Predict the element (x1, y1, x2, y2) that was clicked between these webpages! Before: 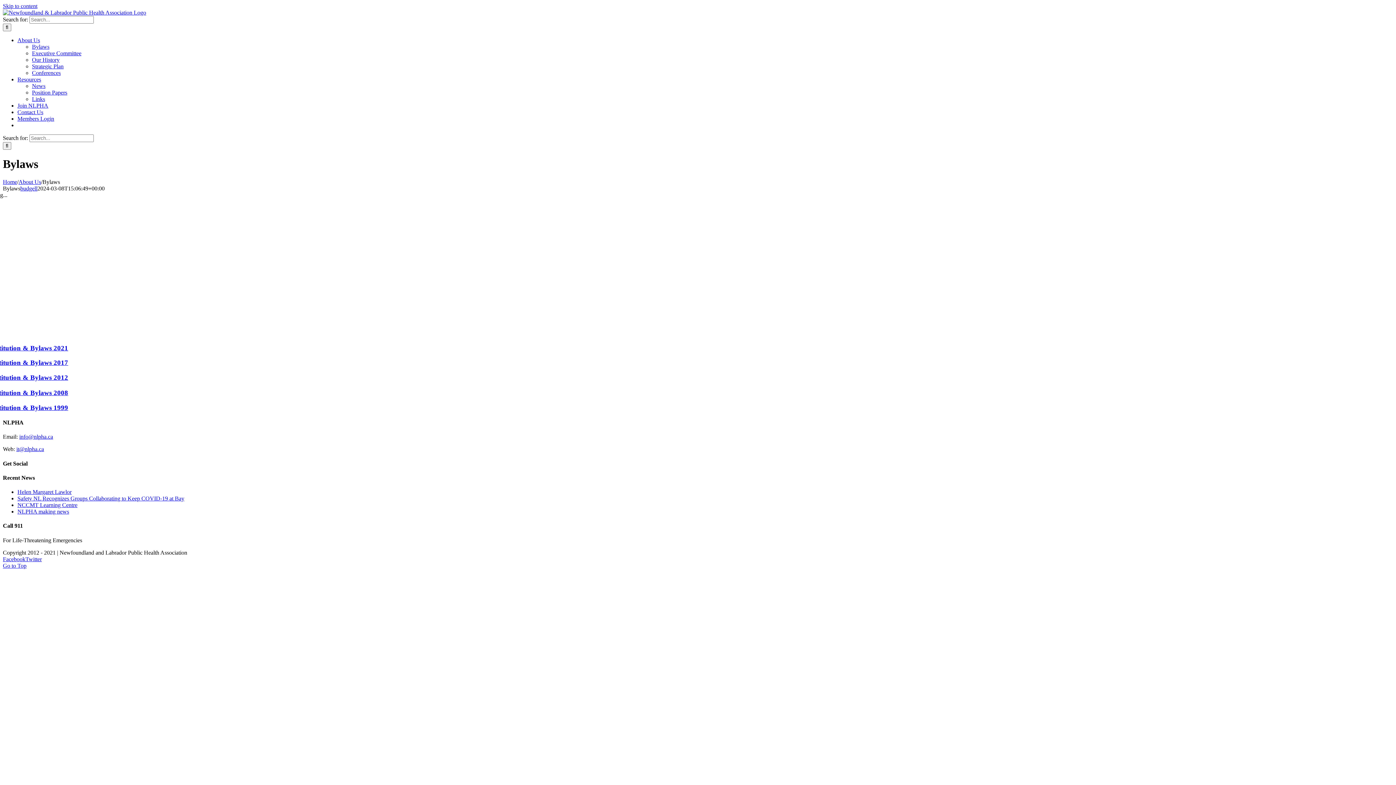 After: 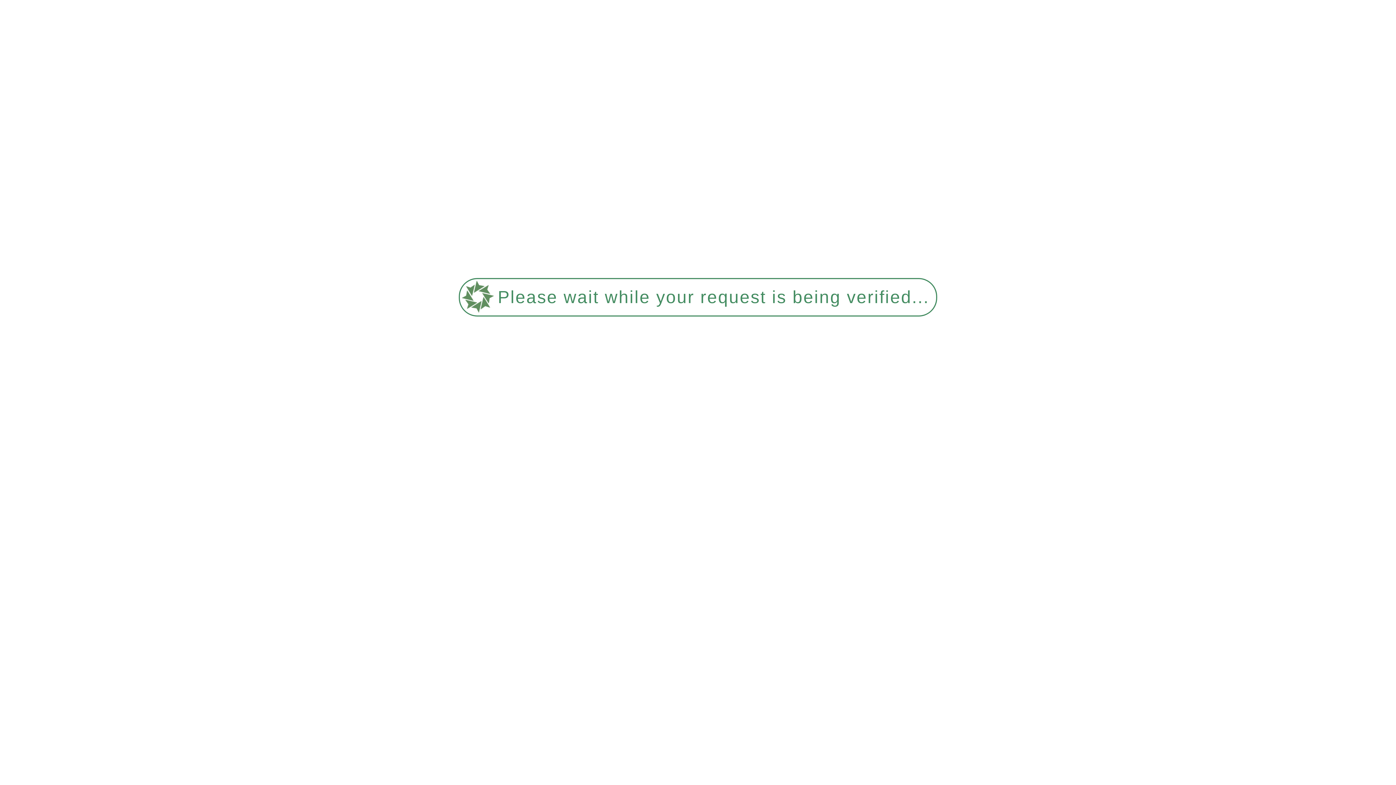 Action: label: Constitution & Bylaws 2017 bbox: (-16, 359, 68, 366)